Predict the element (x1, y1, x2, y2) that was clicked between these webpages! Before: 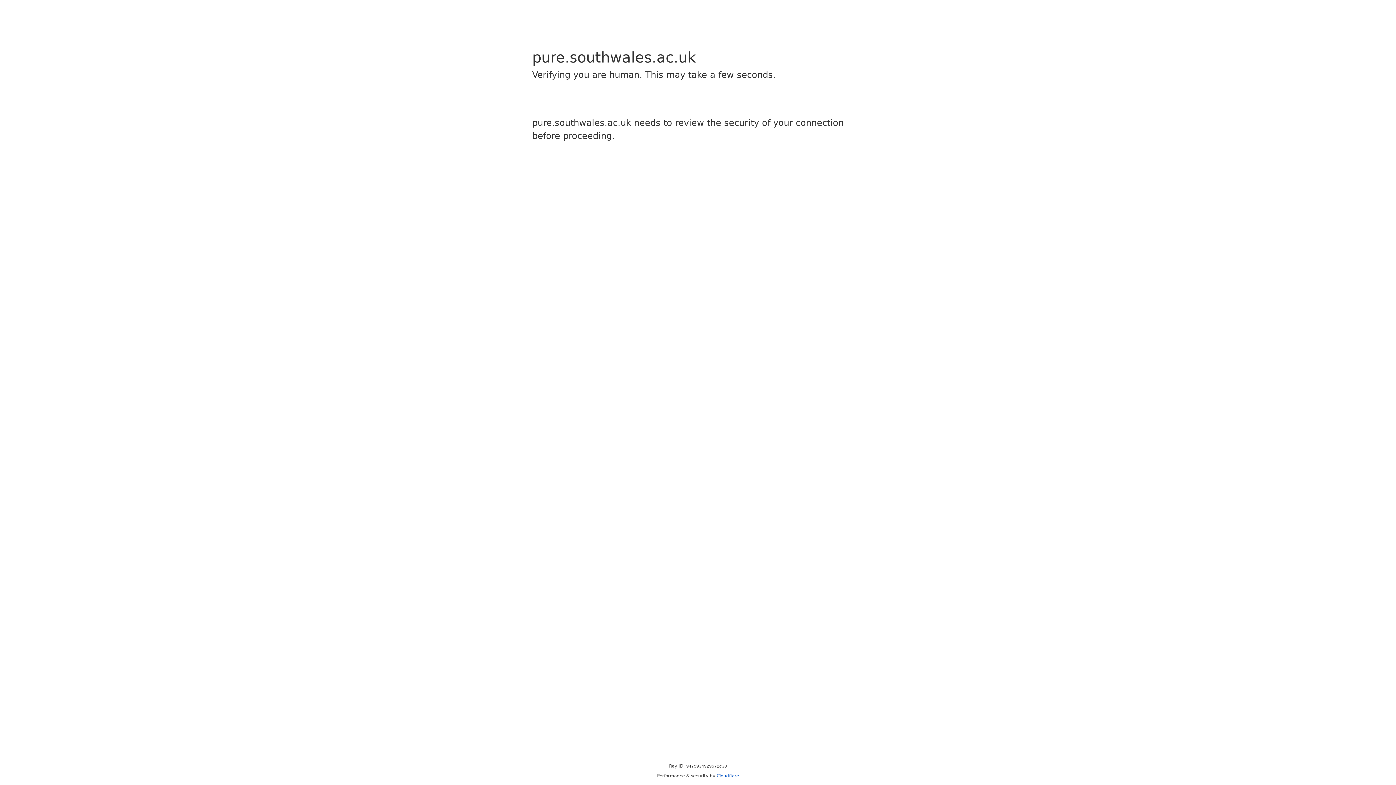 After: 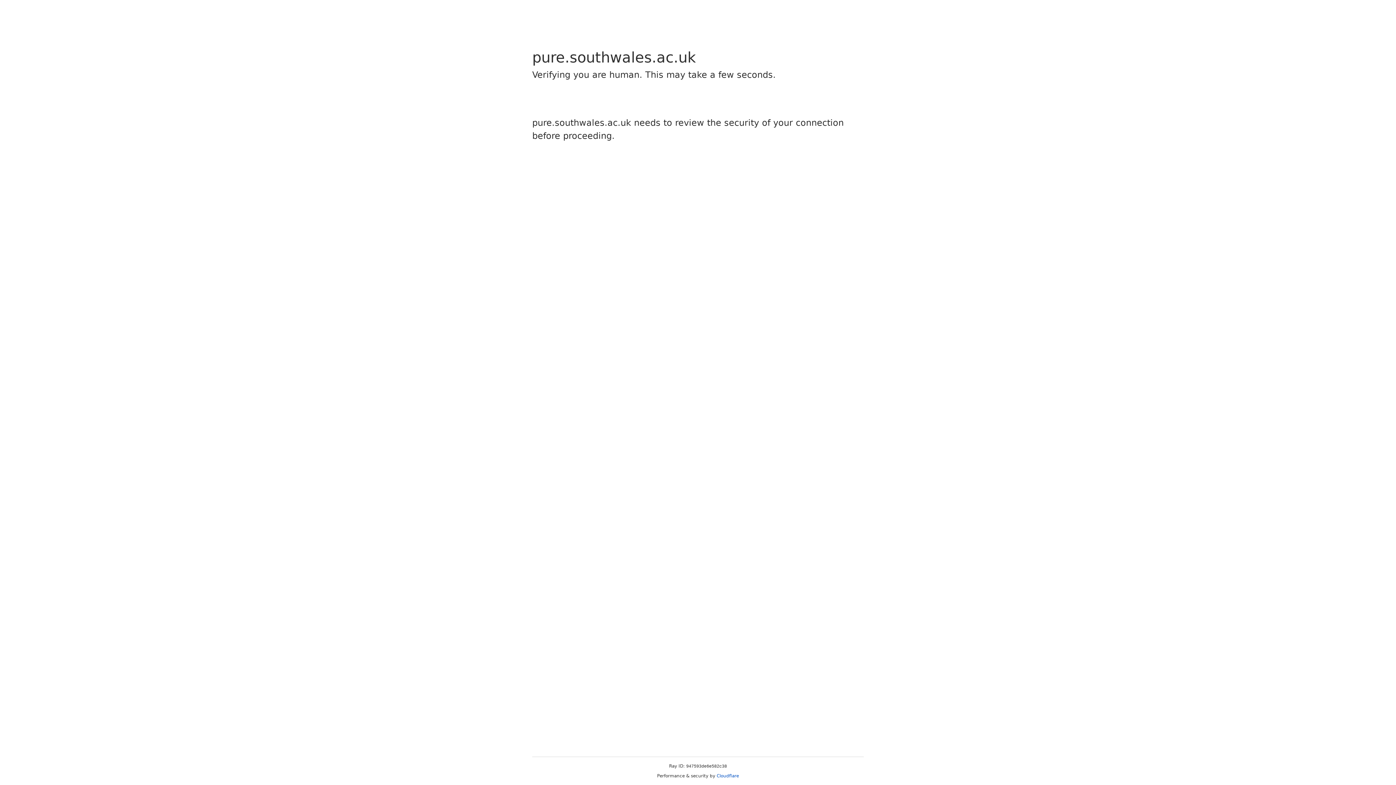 Action: bbox: (716, 773, 739, 778) label: Cloudflare